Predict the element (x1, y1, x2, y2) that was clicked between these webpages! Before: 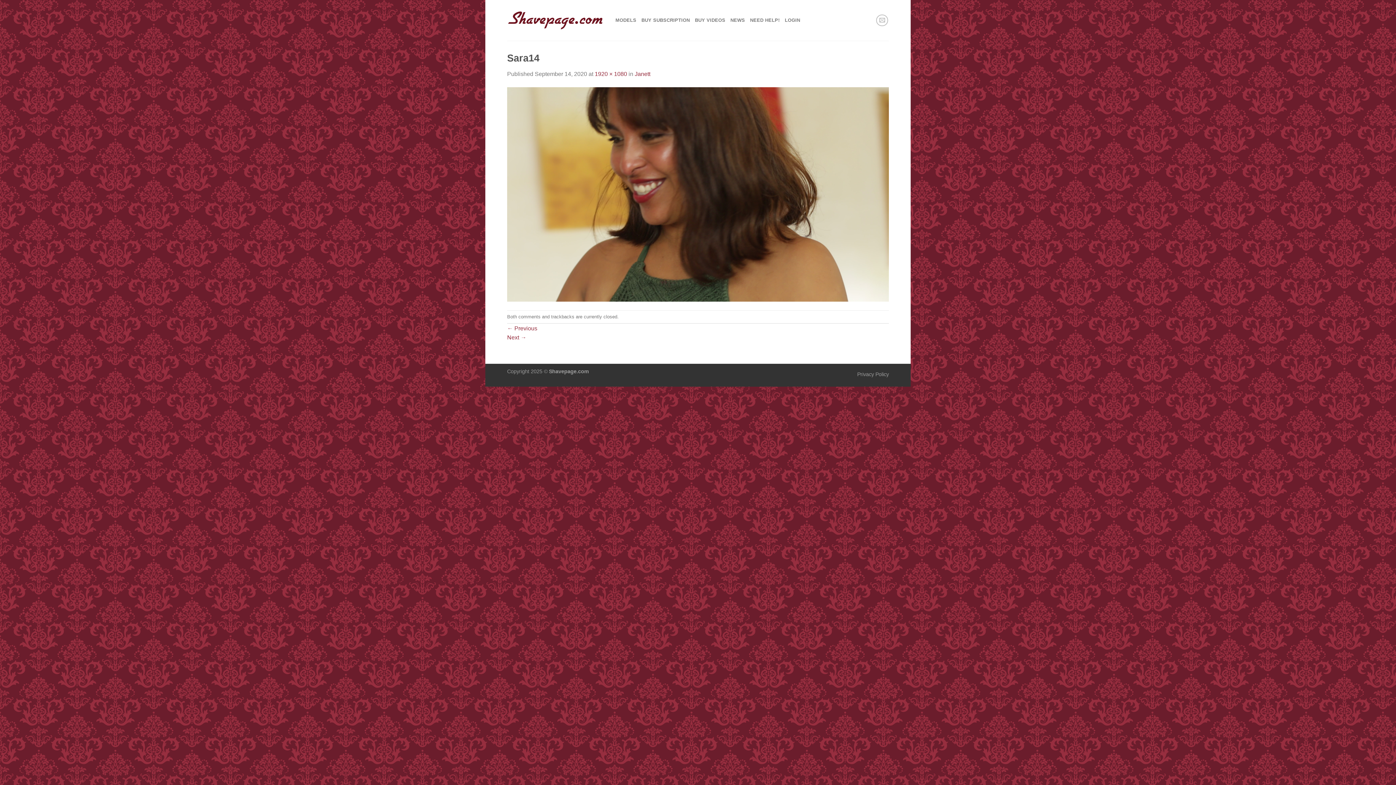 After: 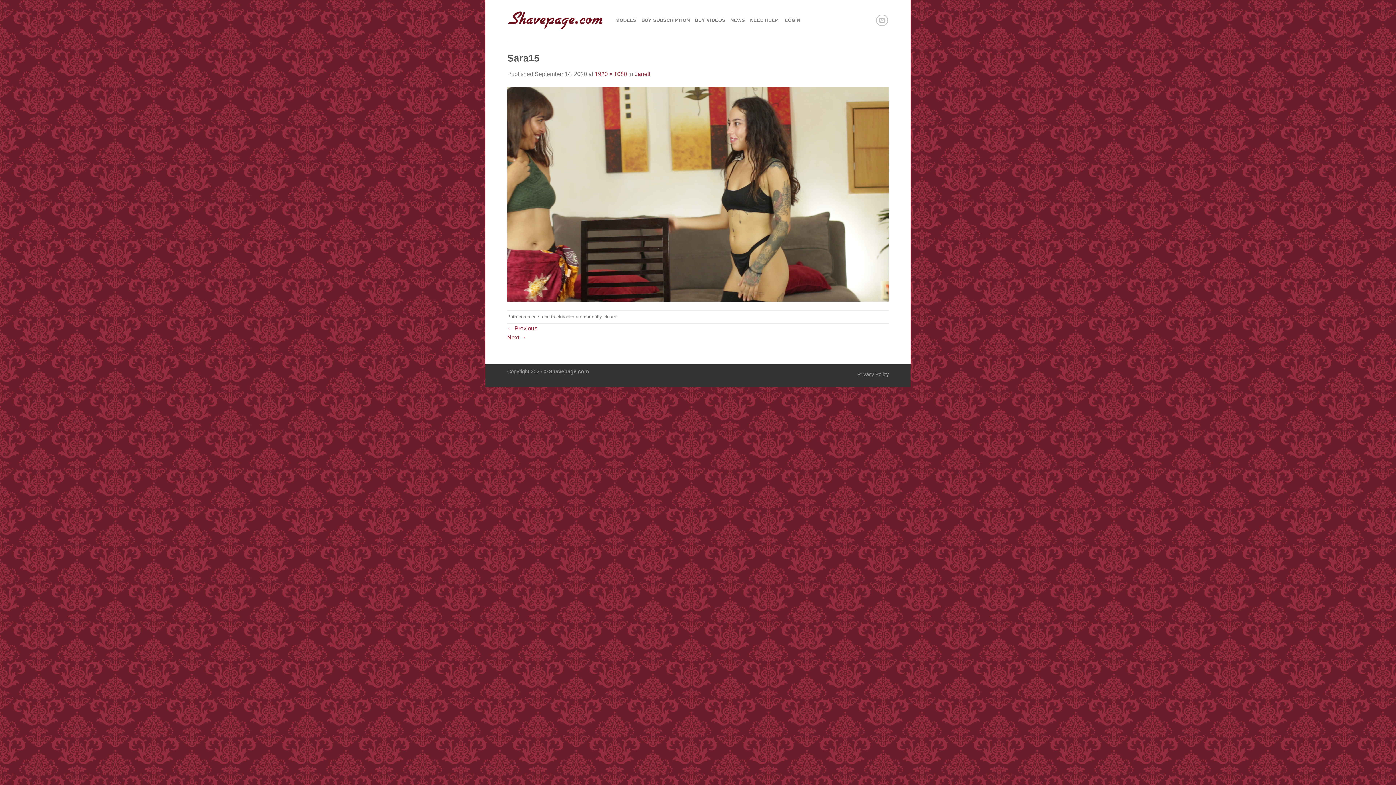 Action: bbox: (507, 190, 889, 197)